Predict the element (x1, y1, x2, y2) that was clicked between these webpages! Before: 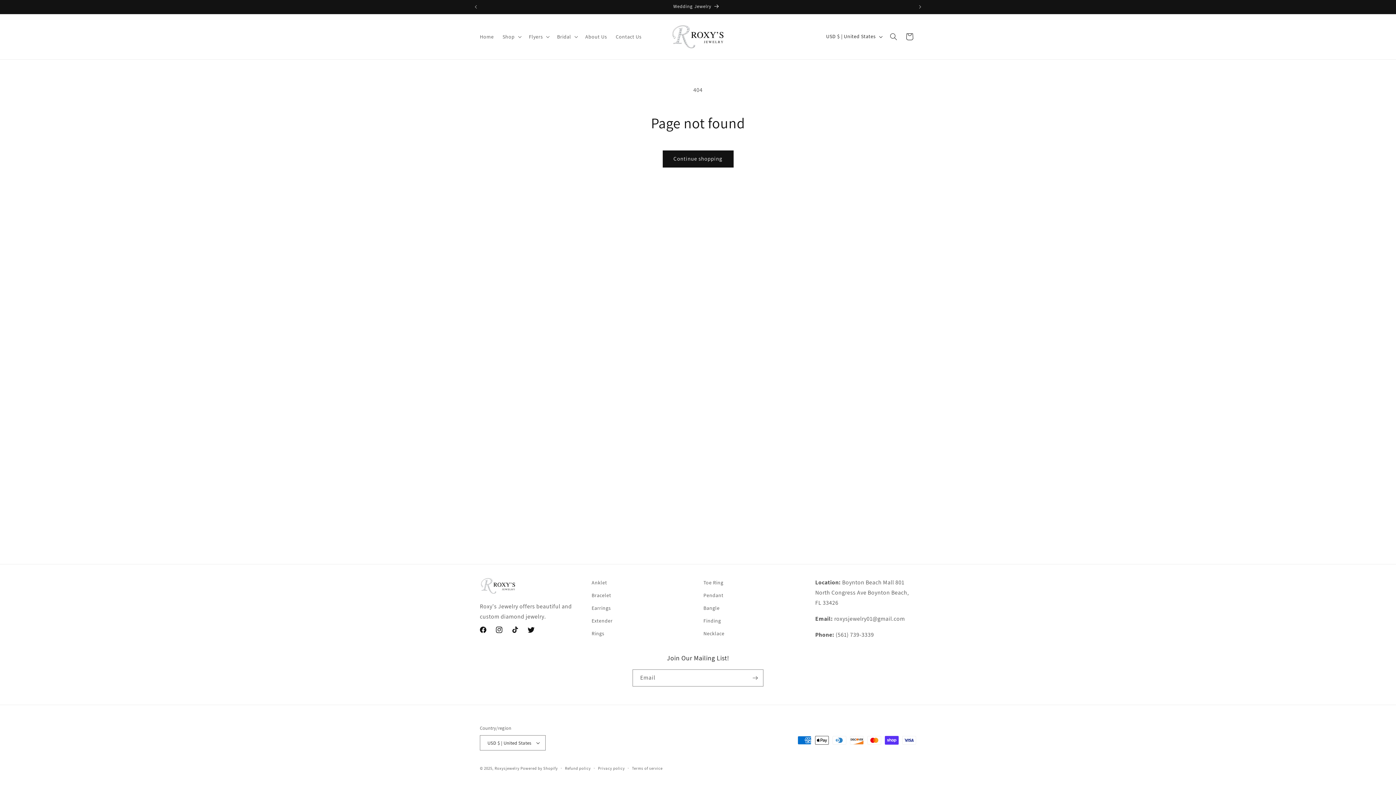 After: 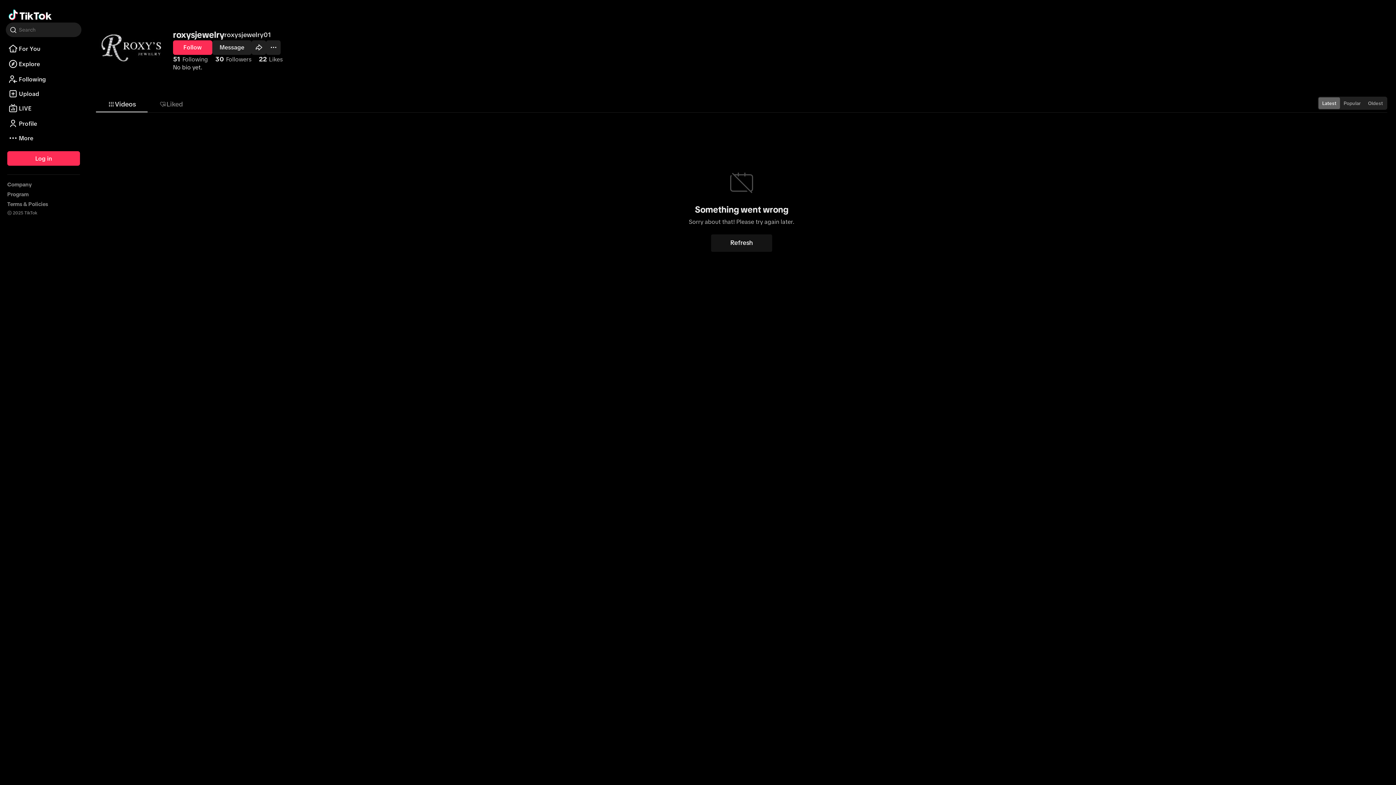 Action: bbox: (507, 622, 523, 638) label: TikTok